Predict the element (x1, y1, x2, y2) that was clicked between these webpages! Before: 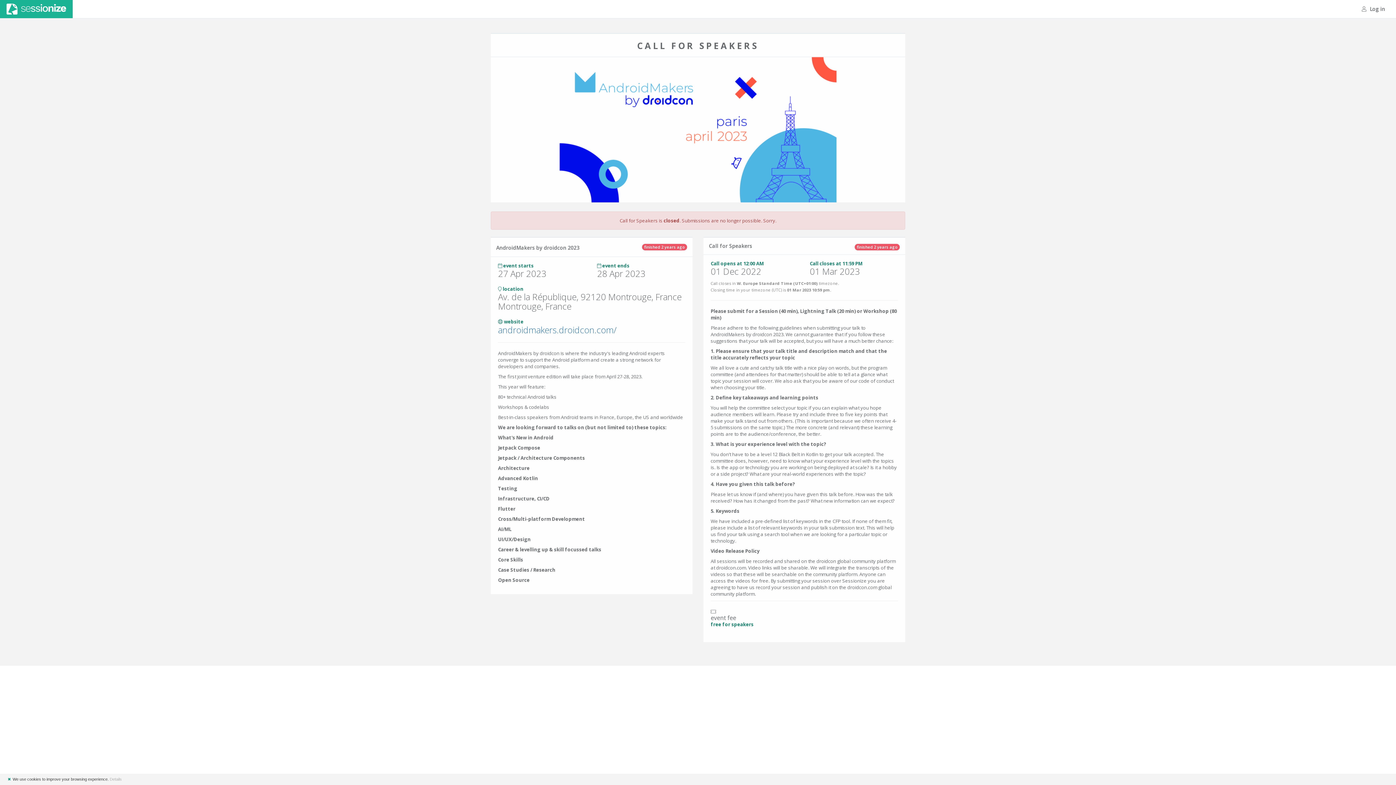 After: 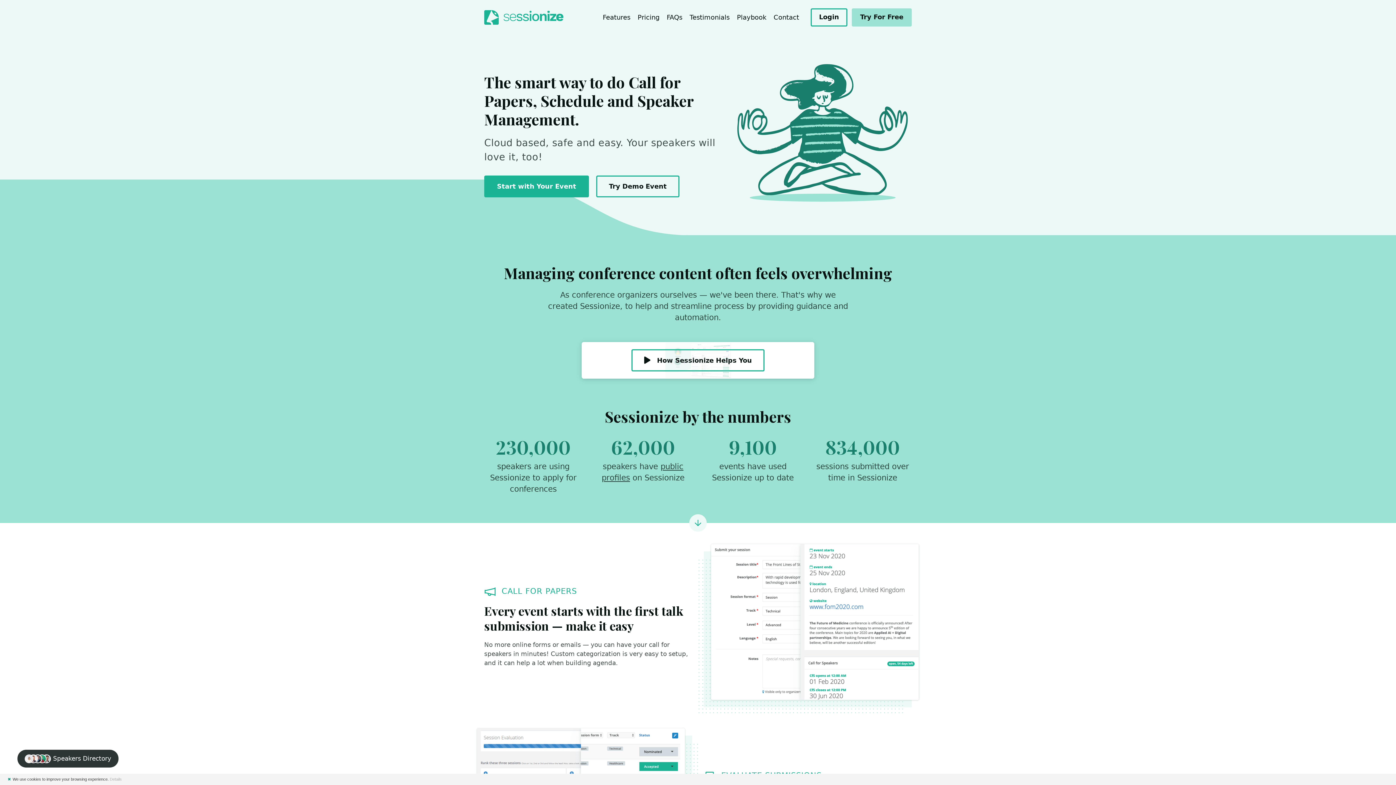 Action: label: Sessionize.com bbox: (0, 0, 72, 18)